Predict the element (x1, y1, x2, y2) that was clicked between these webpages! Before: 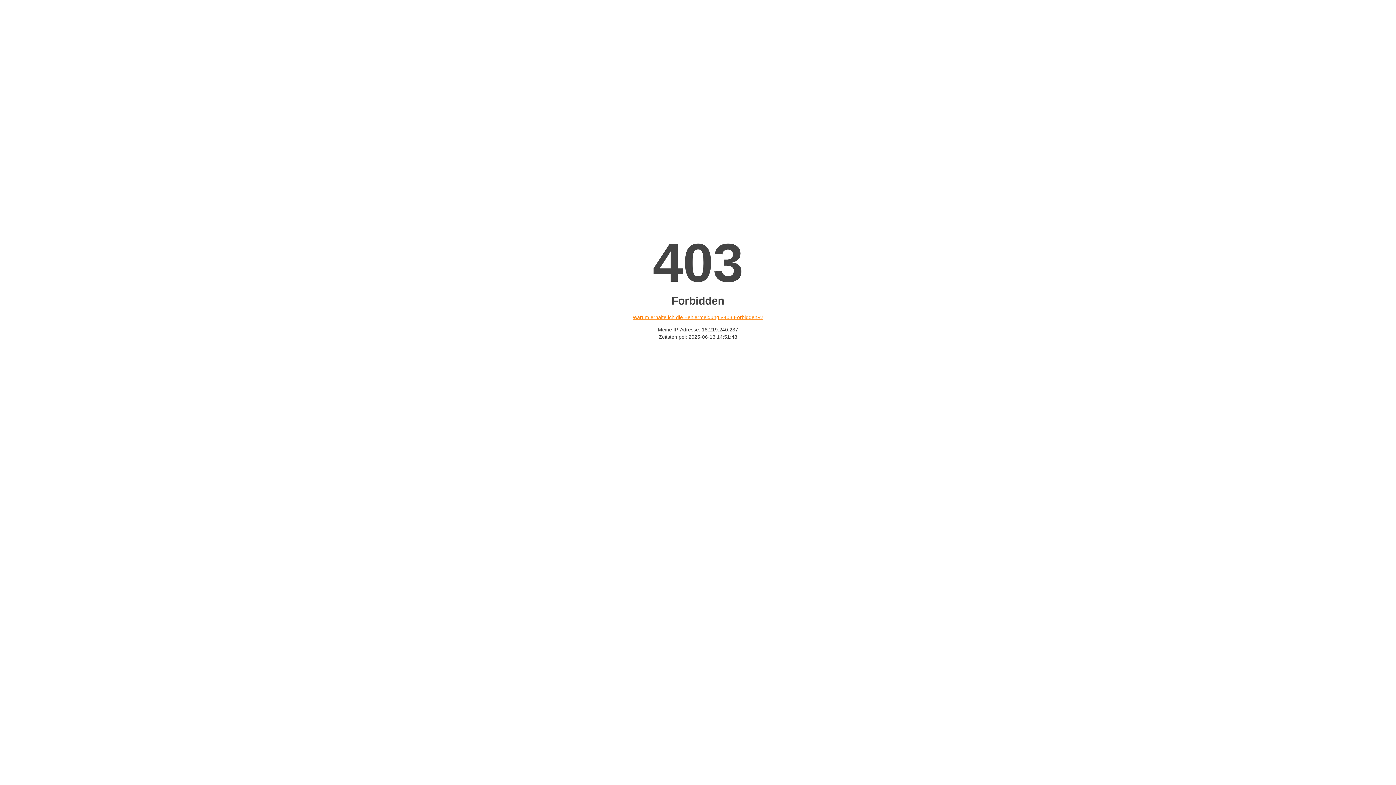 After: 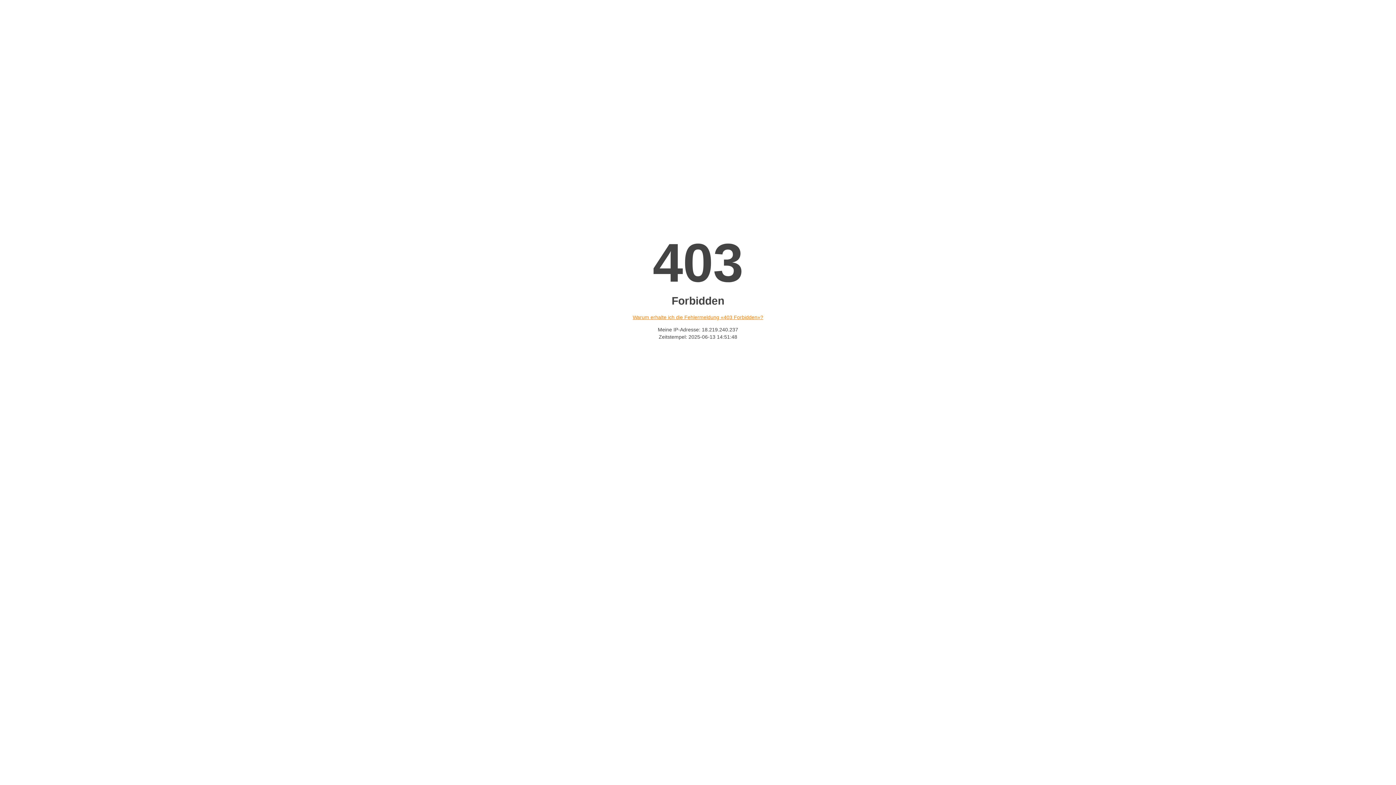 Action: bbox: (632, 314, 763, 320) label: Warum erhalte ich die Fehlermeldung «403 Forbidden»?